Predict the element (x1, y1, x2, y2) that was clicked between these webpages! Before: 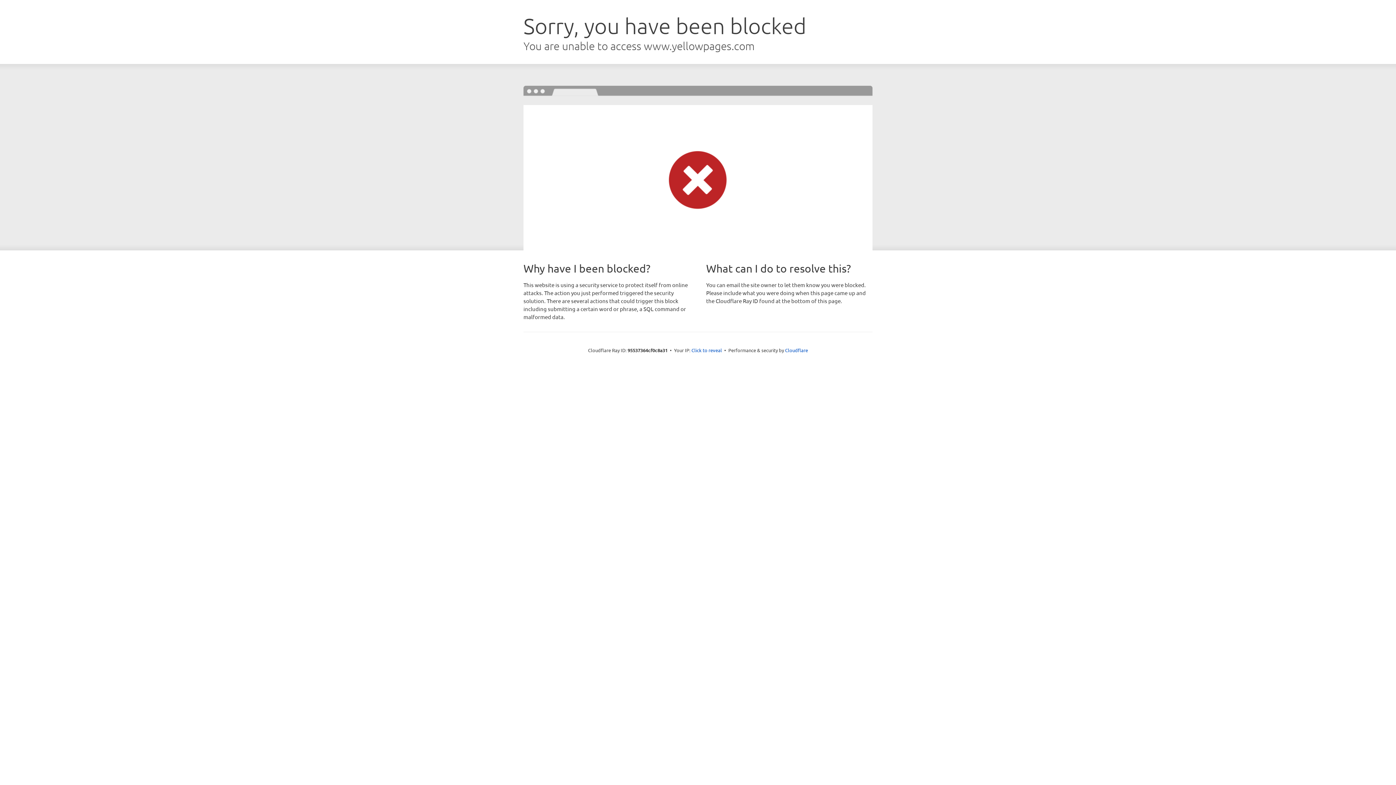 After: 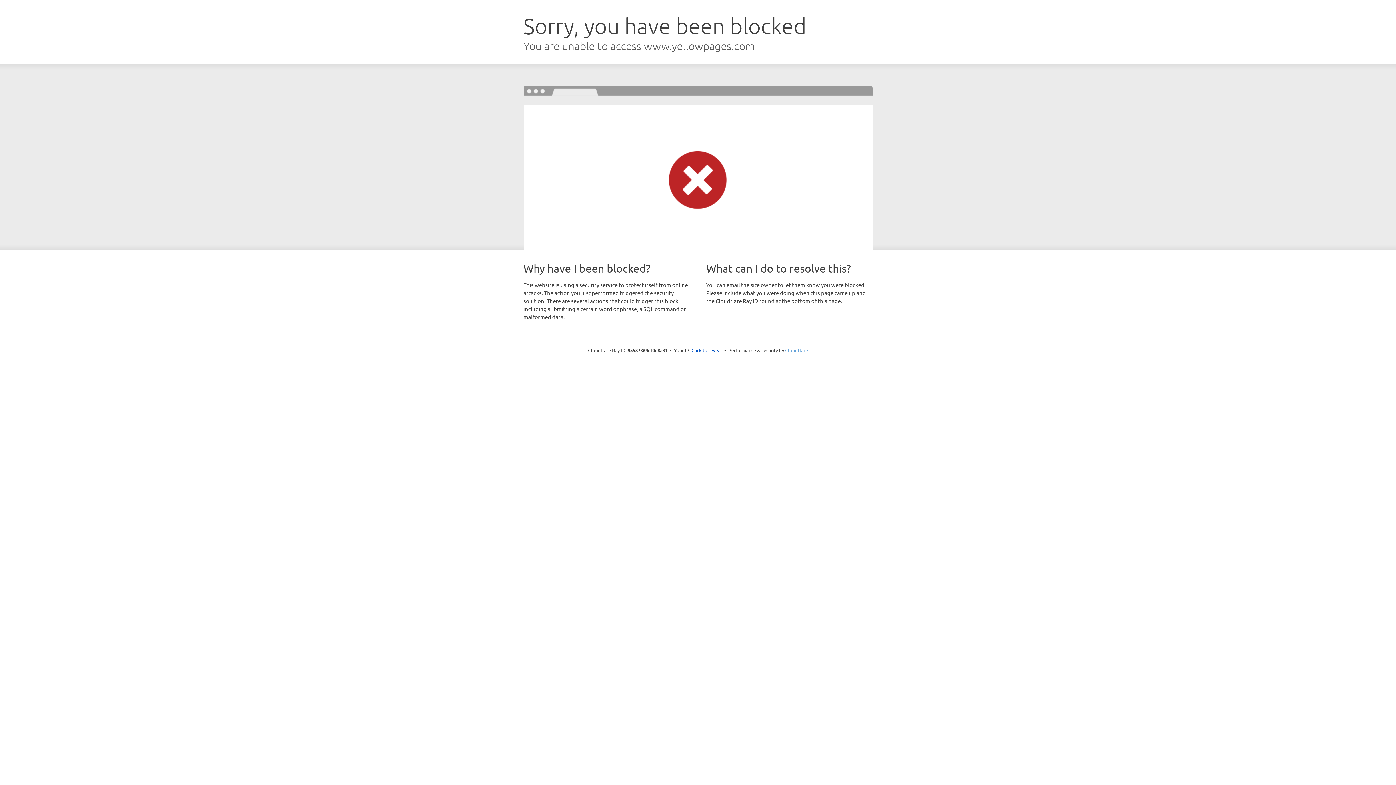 Action: bbox: (785, 347, 808, 353) label: Cloudflare